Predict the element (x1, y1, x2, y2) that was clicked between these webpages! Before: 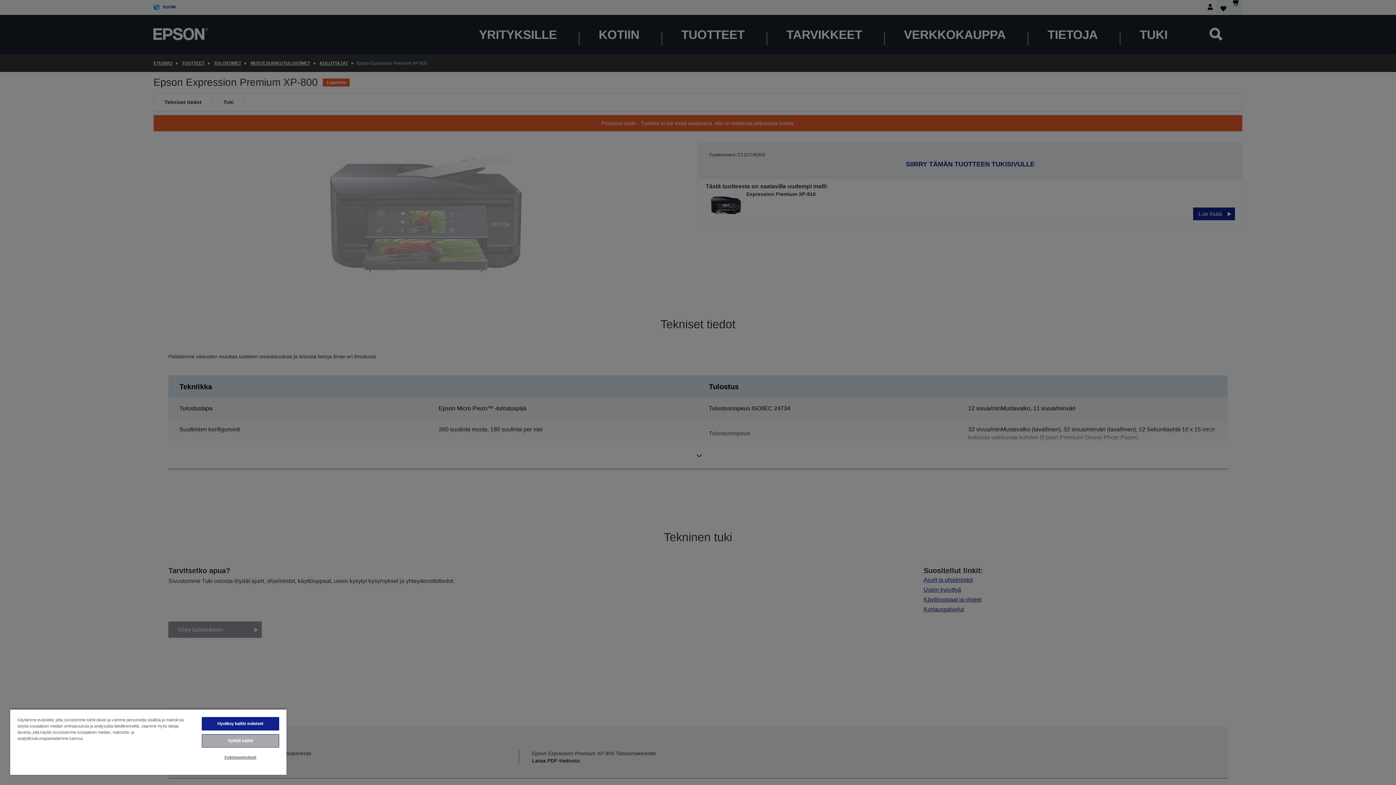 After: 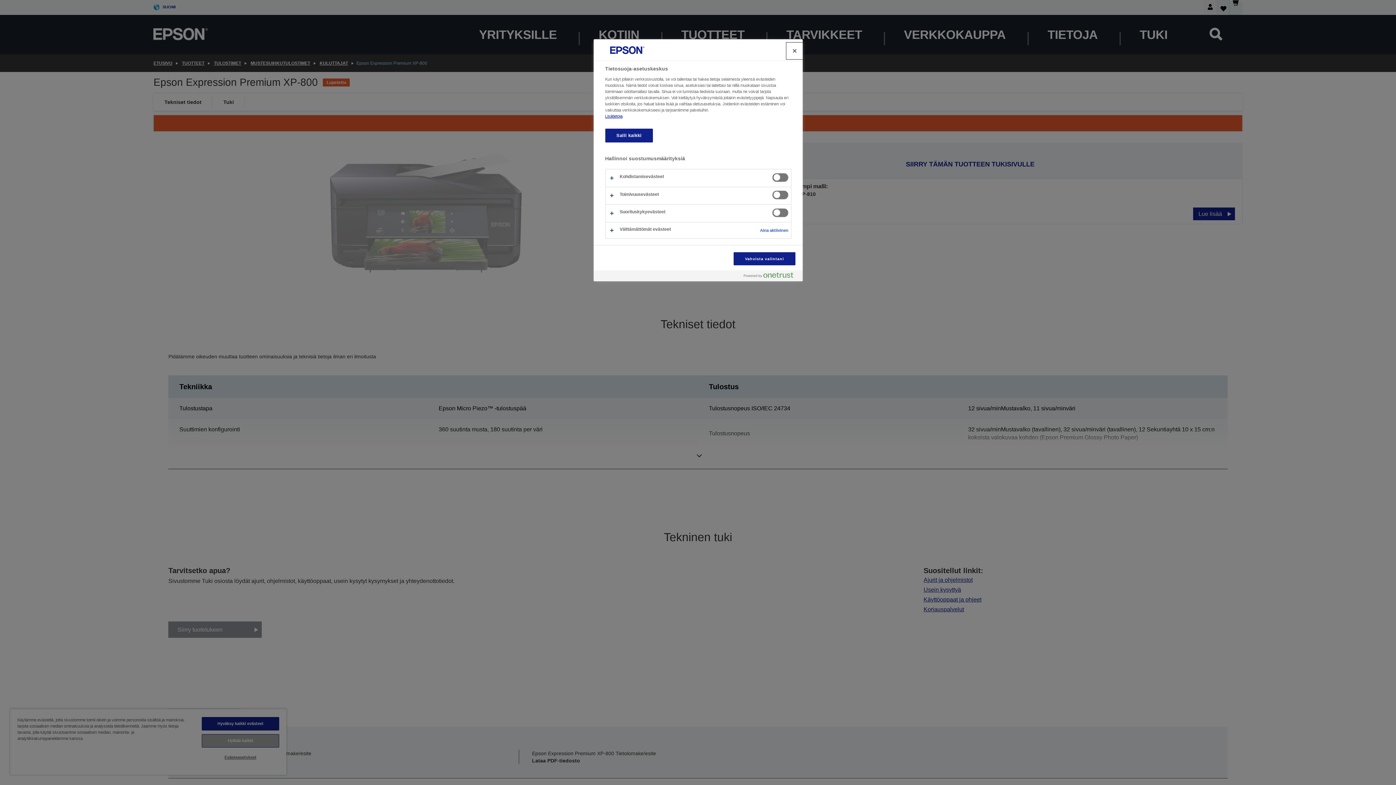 Action: bbox: (201, 751, 279, 764) label: Evästeasetukset